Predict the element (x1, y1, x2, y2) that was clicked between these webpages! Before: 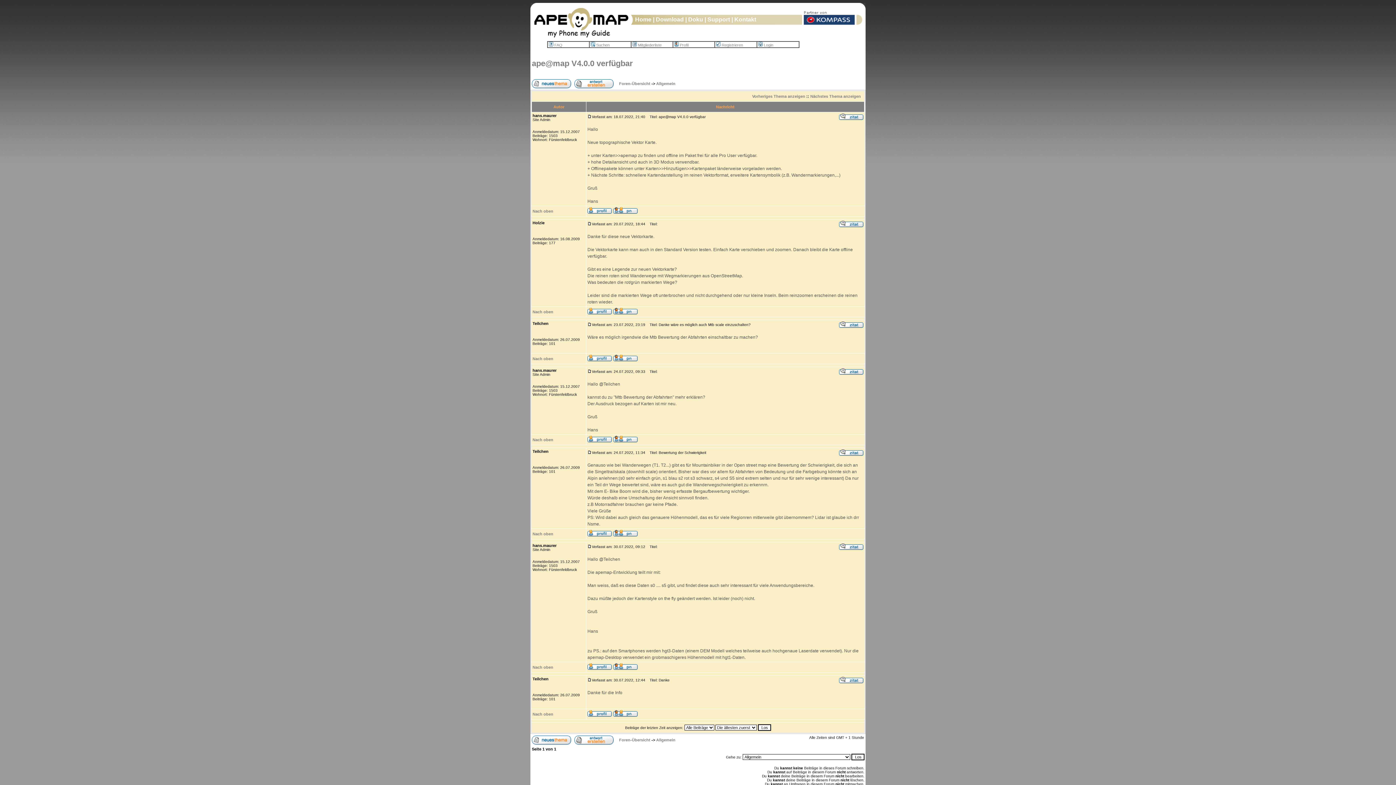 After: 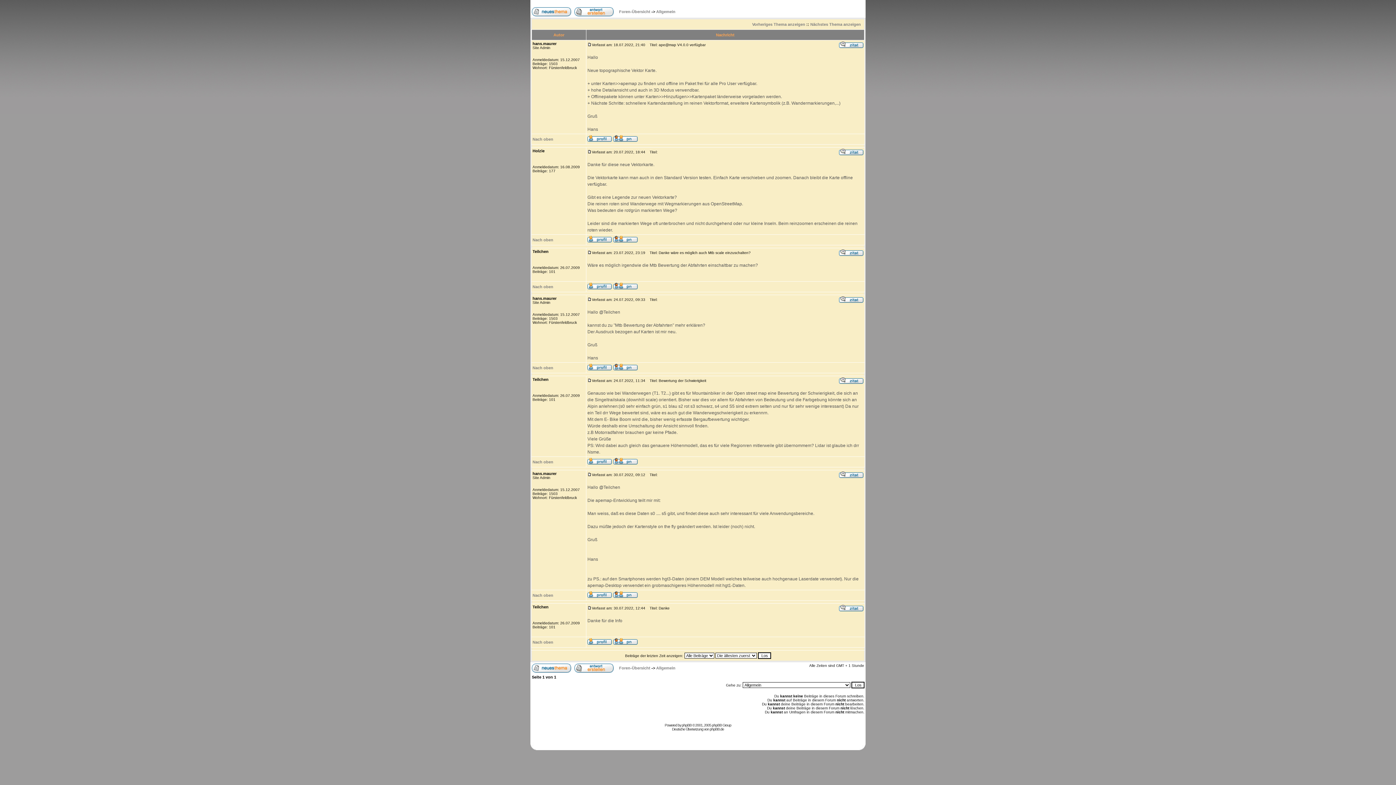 Action: bbox: (587, 676, 592, 682)